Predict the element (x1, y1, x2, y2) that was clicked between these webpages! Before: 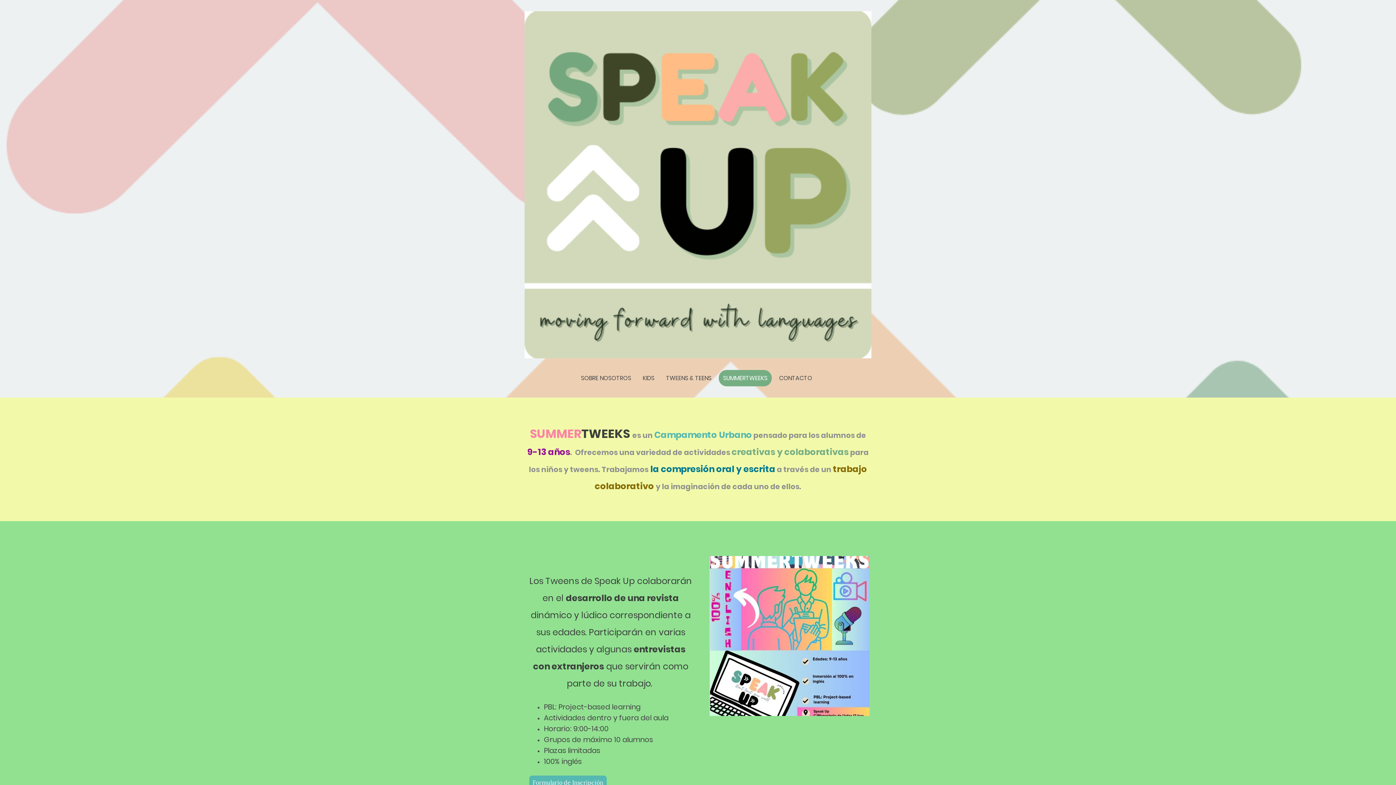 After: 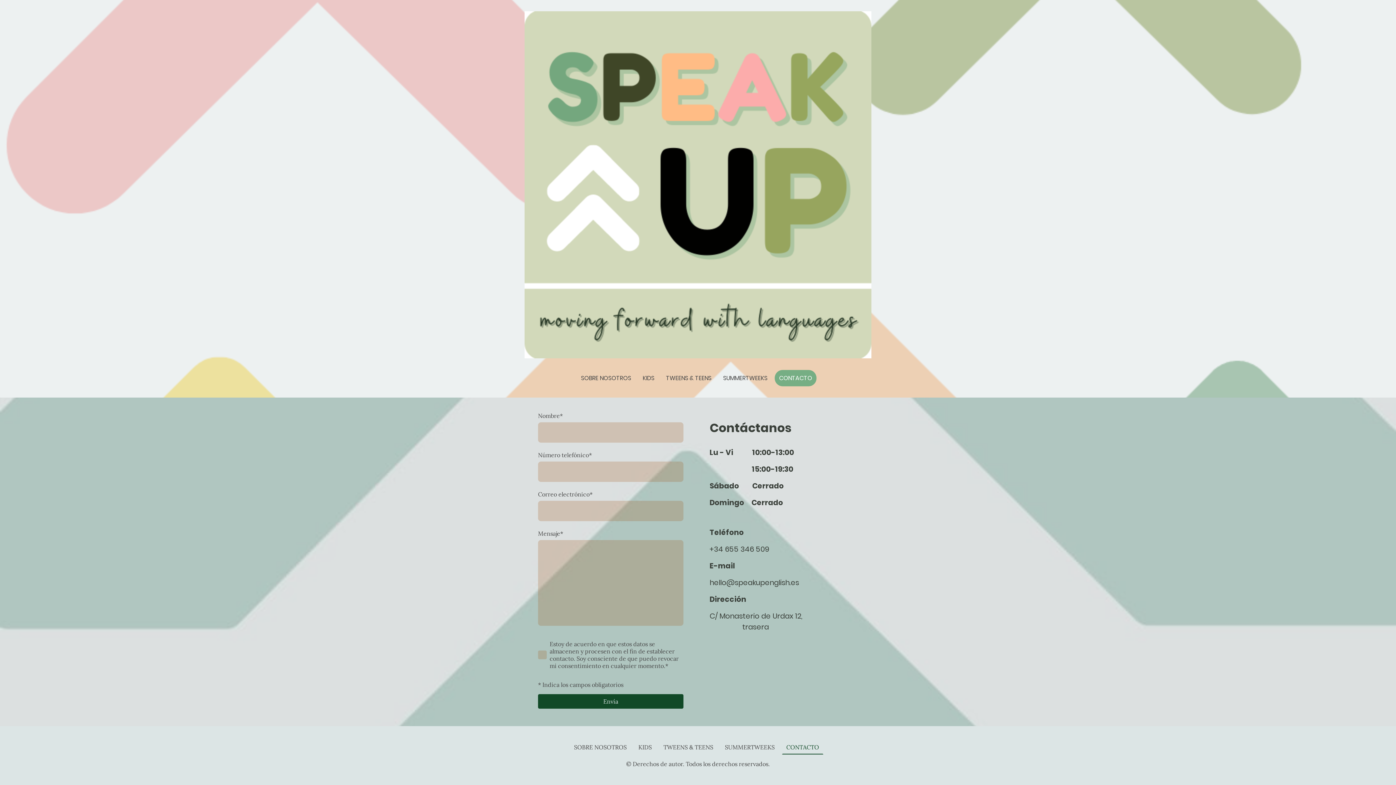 Action: bbox: (775, 370, 816, 385) label: CONTACTO